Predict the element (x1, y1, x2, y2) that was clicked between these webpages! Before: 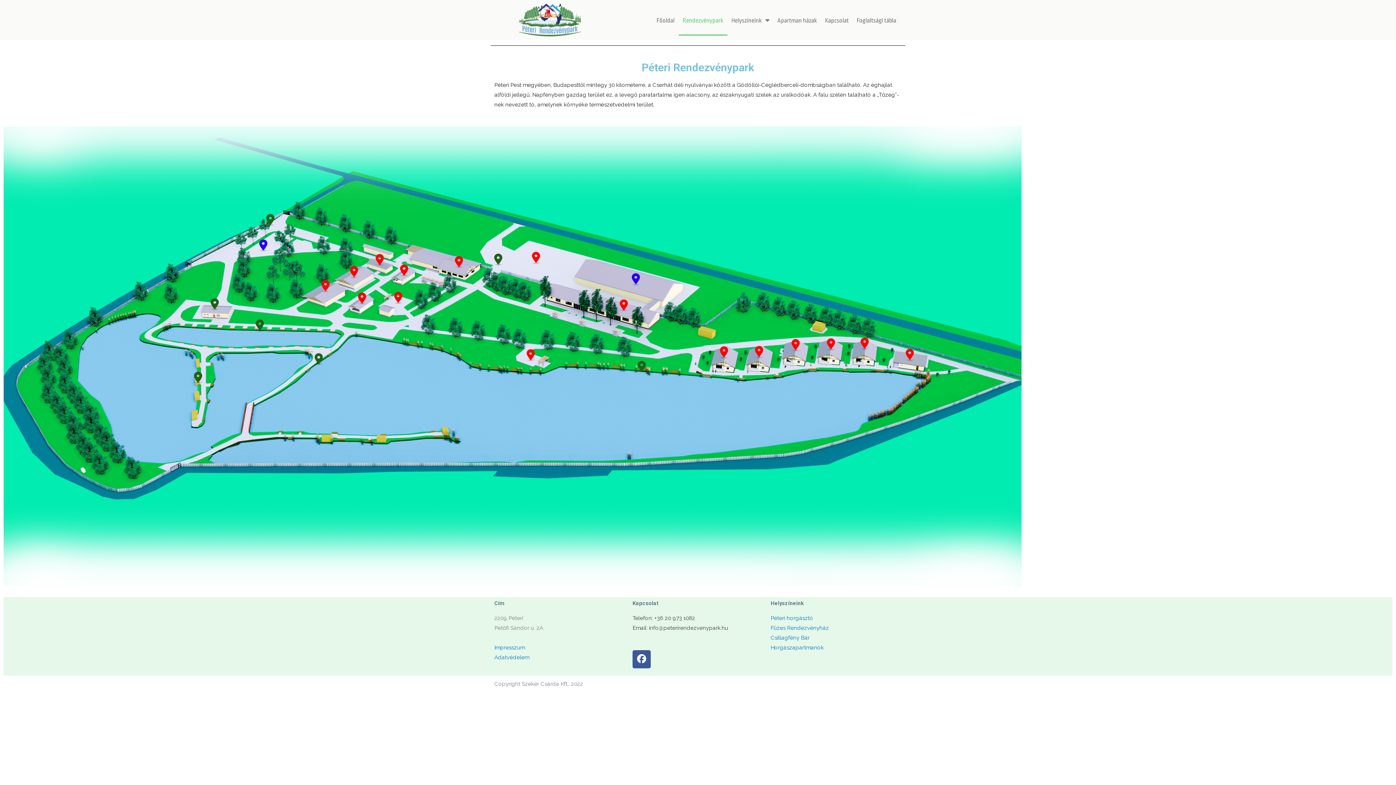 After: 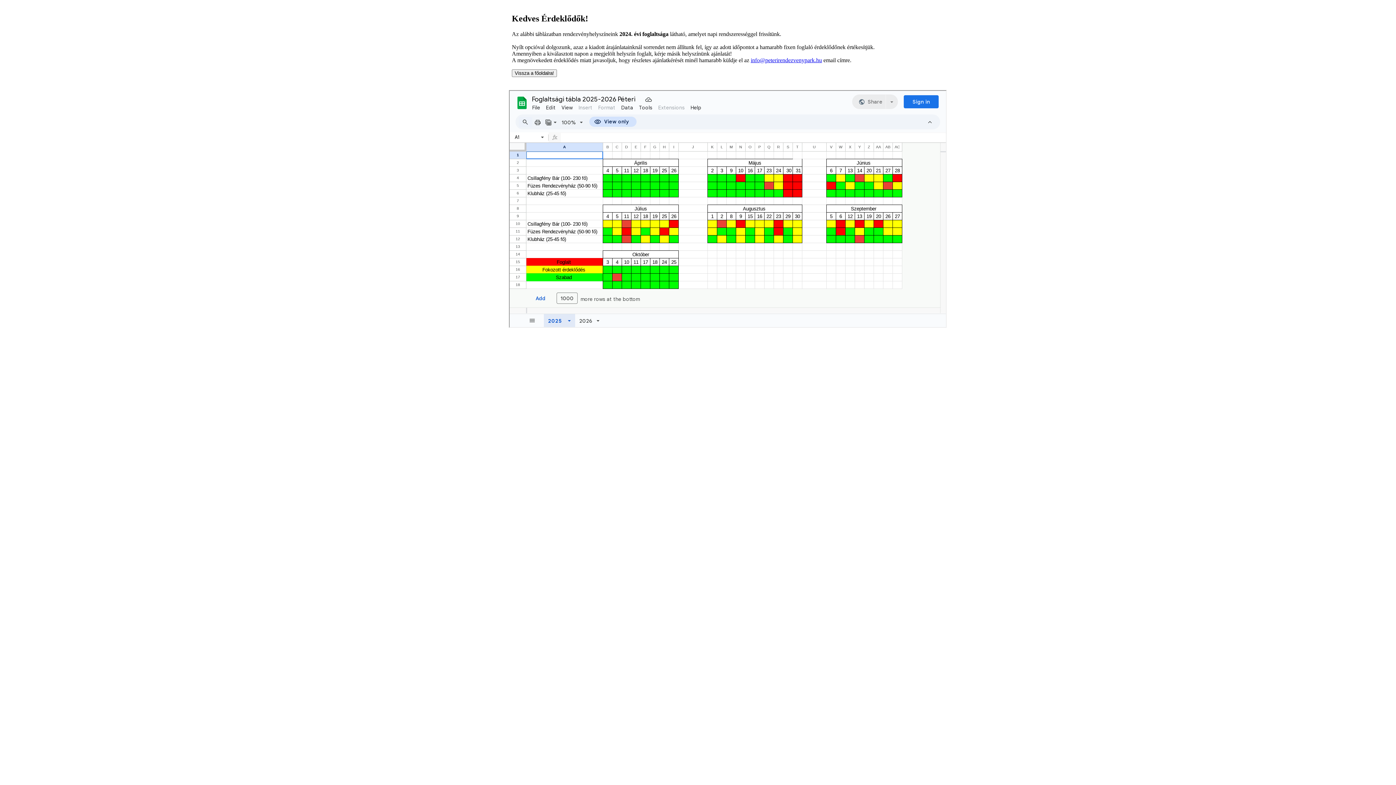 Action: bbox: (852, 5, 900, 35) label: Foglaltsági tábla